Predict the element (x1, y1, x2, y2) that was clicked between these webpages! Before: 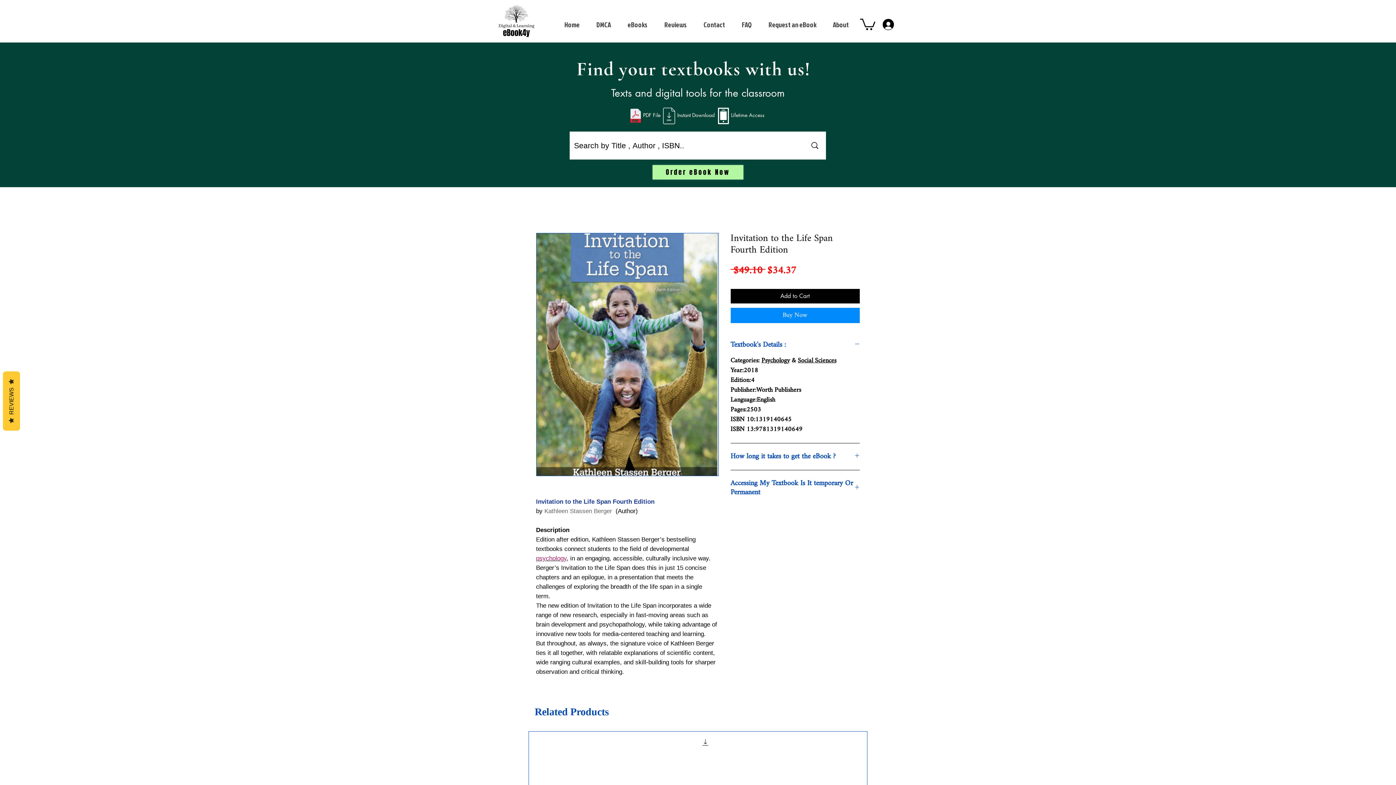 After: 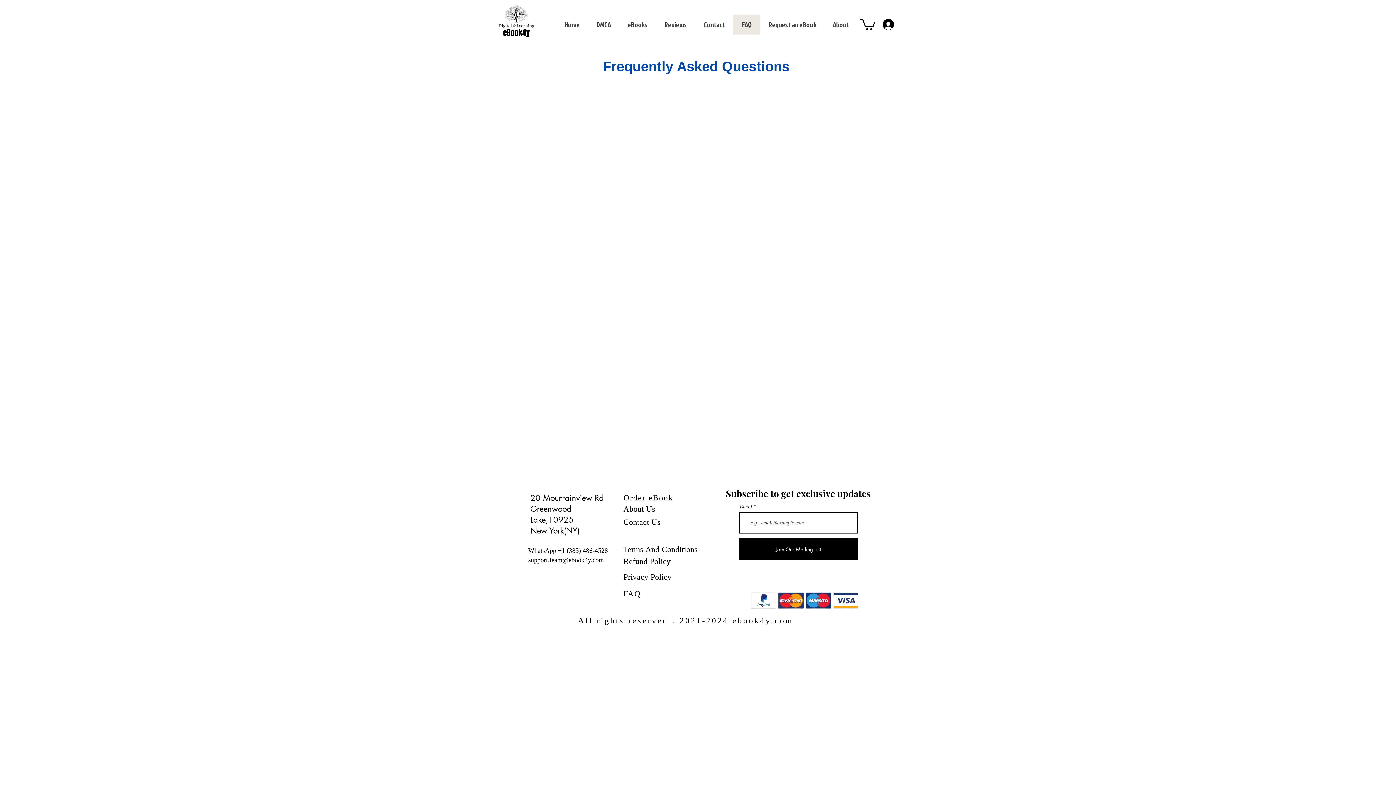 Action: bbox: (733, 14, 760, 34) label: FAQ